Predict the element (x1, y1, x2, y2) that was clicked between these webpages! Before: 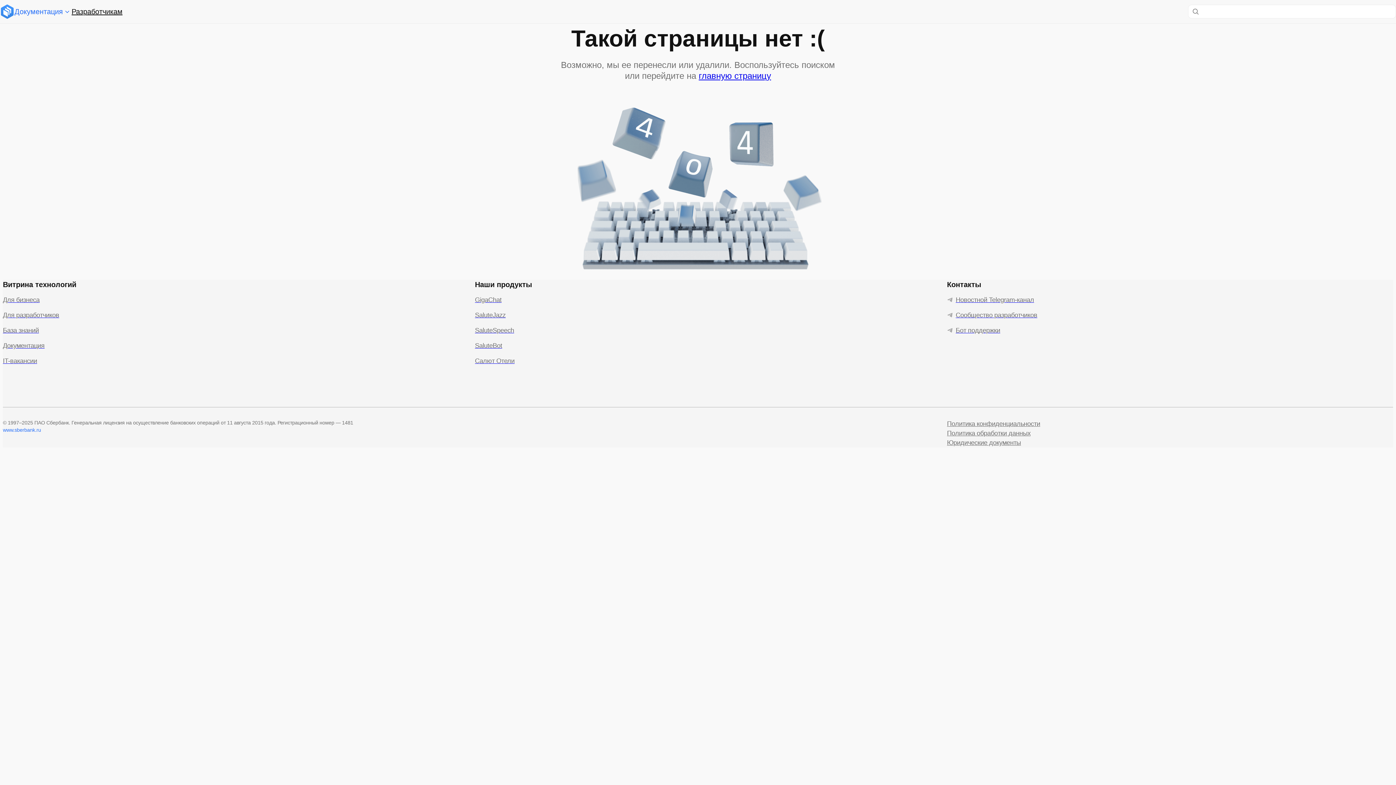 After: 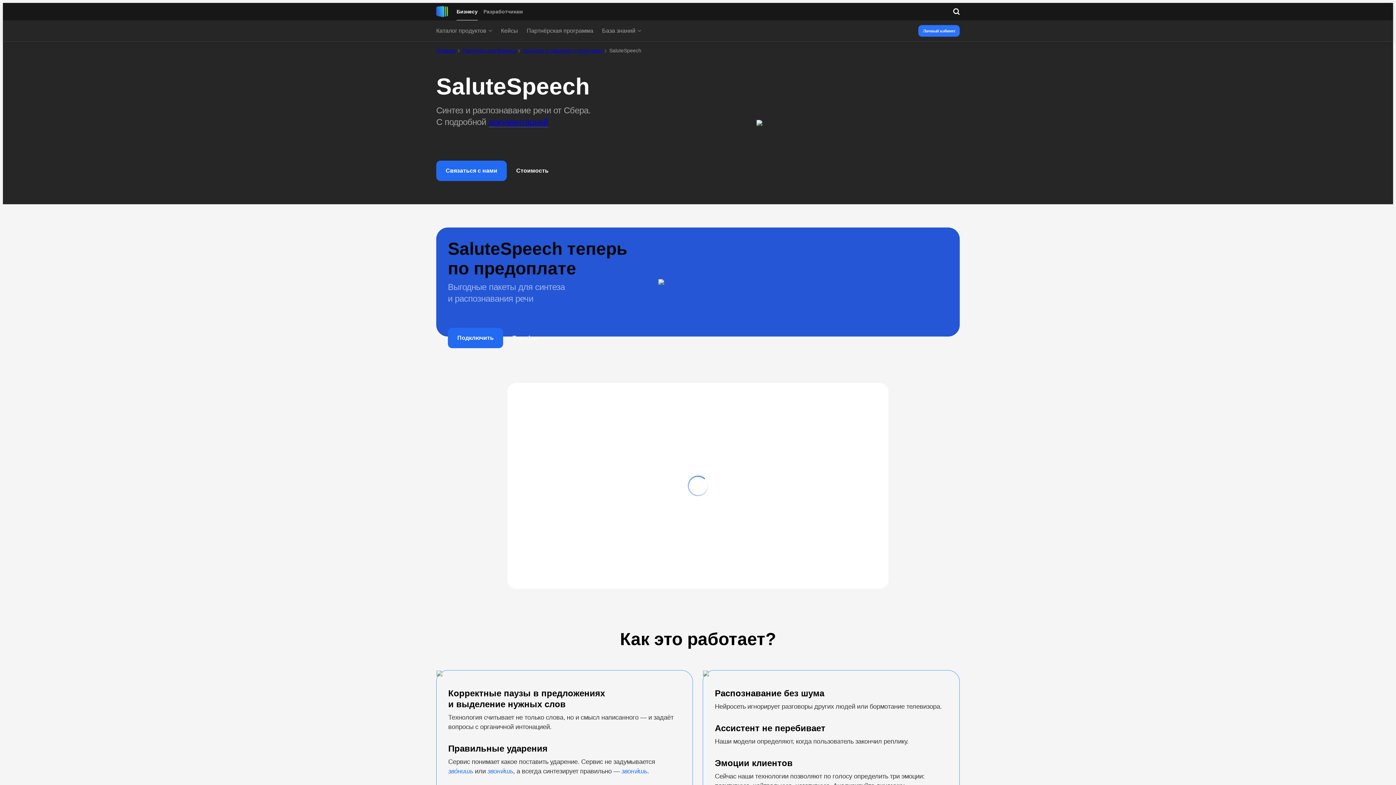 Action: bbox: (475, 325, 921, 335) label: SaluteSpeech